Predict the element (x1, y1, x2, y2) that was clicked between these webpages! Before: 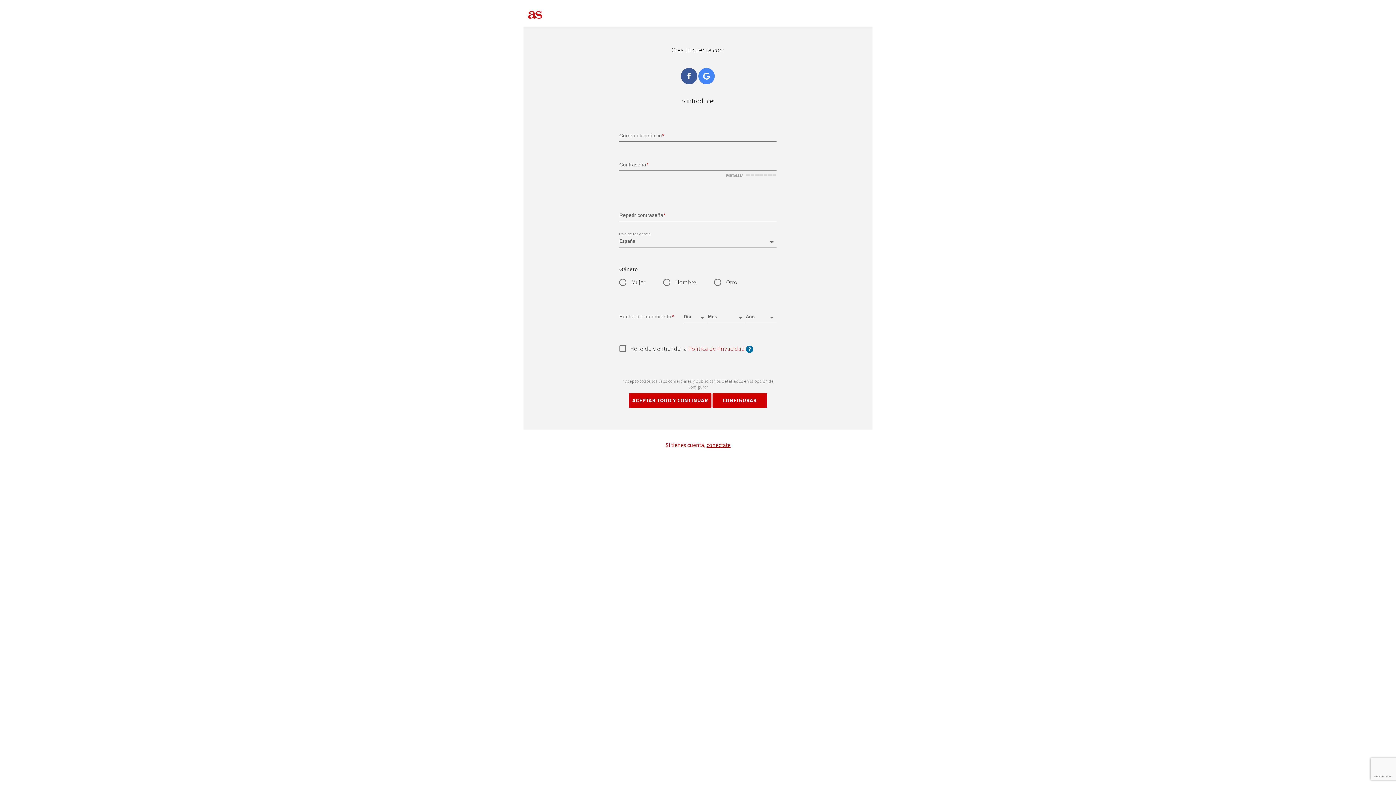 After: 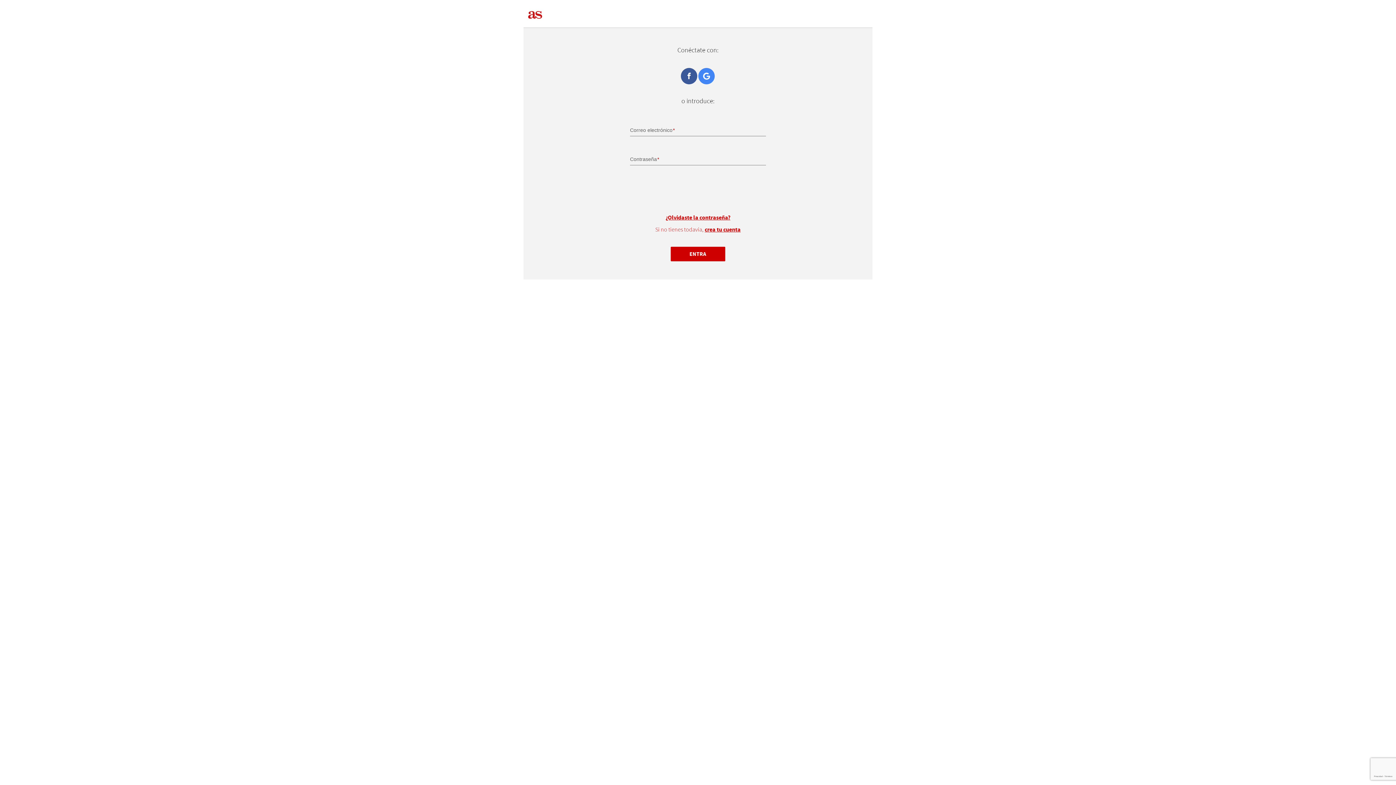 Action: bbox: (706, 441, 730, 449) label: conéctate